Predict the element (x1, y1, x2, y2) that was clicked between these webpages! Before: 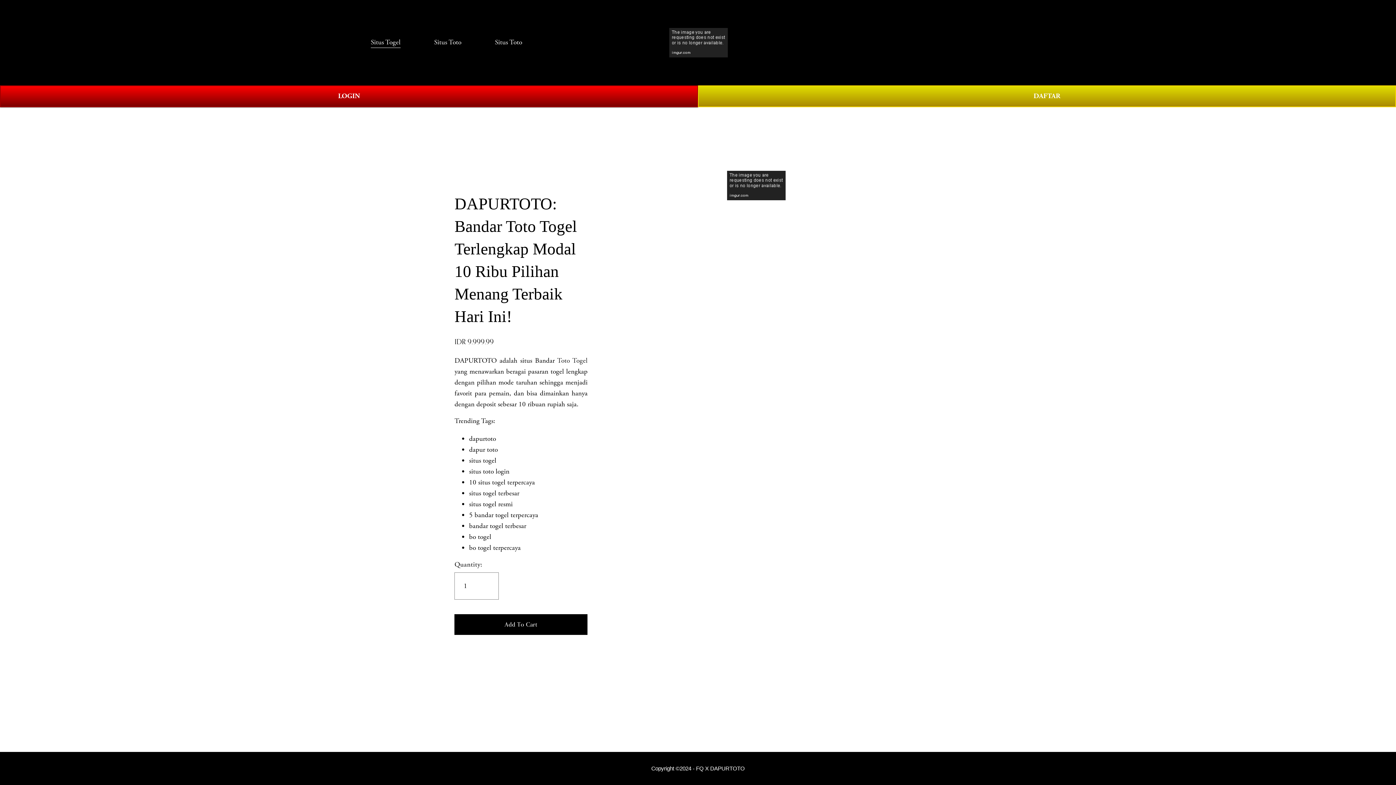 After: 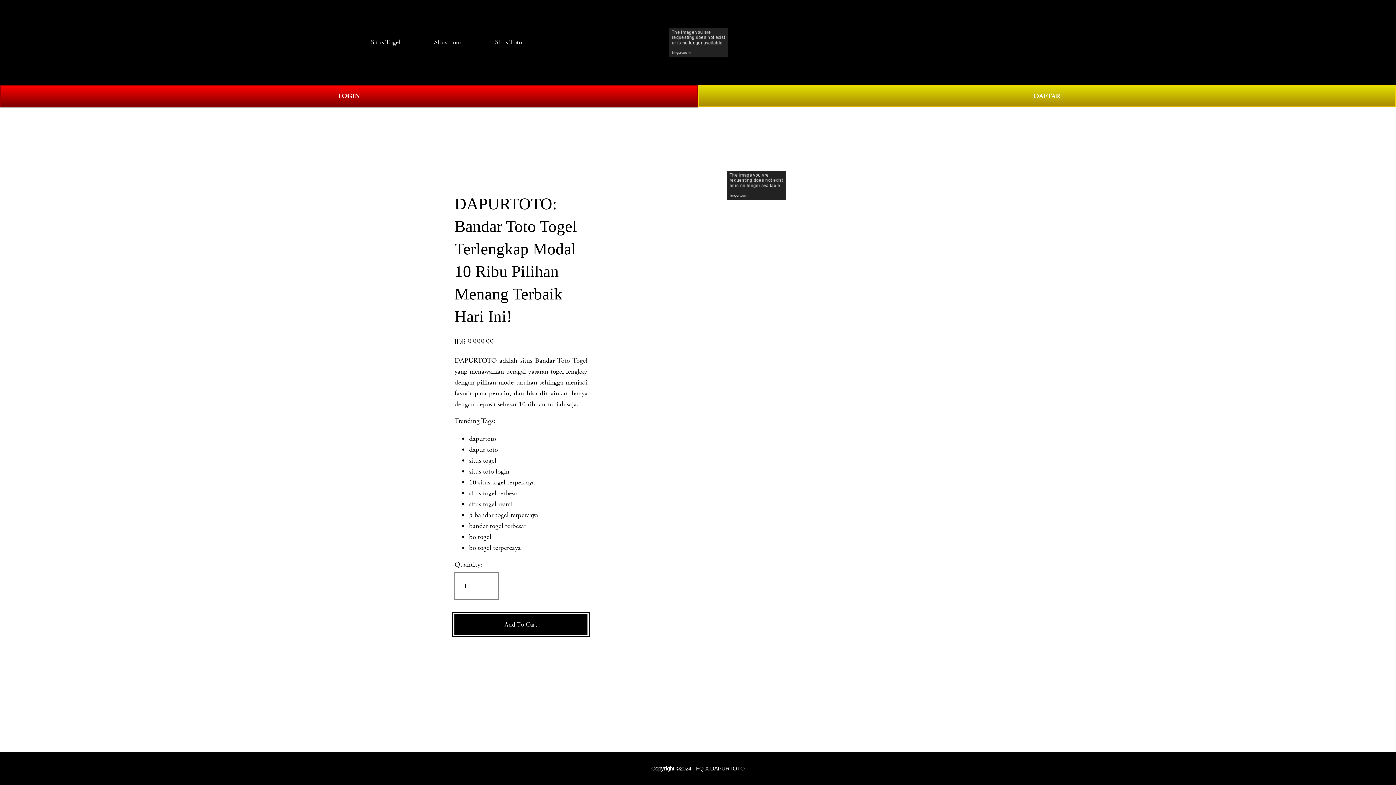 Action: bbox: (454, 620, 587, 629) label: Add To Cart